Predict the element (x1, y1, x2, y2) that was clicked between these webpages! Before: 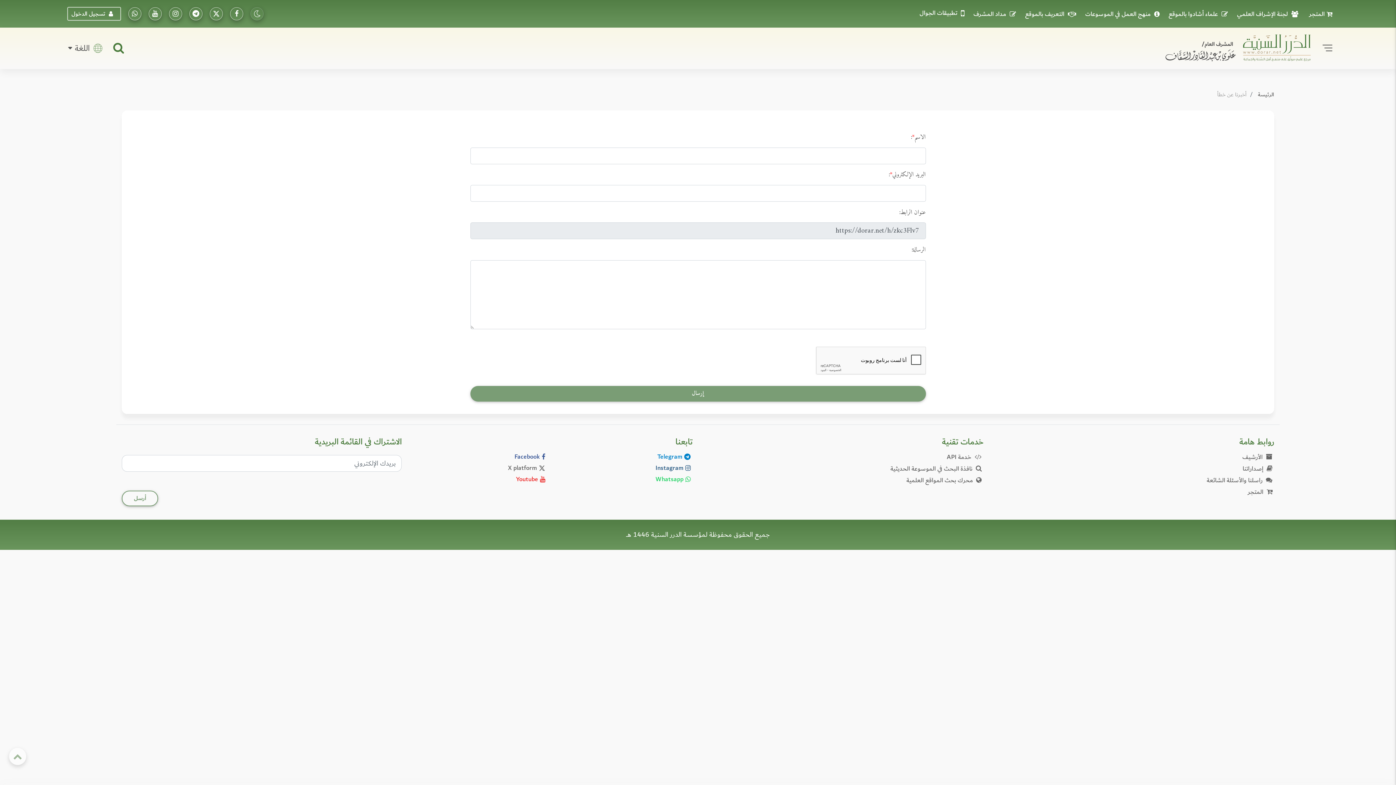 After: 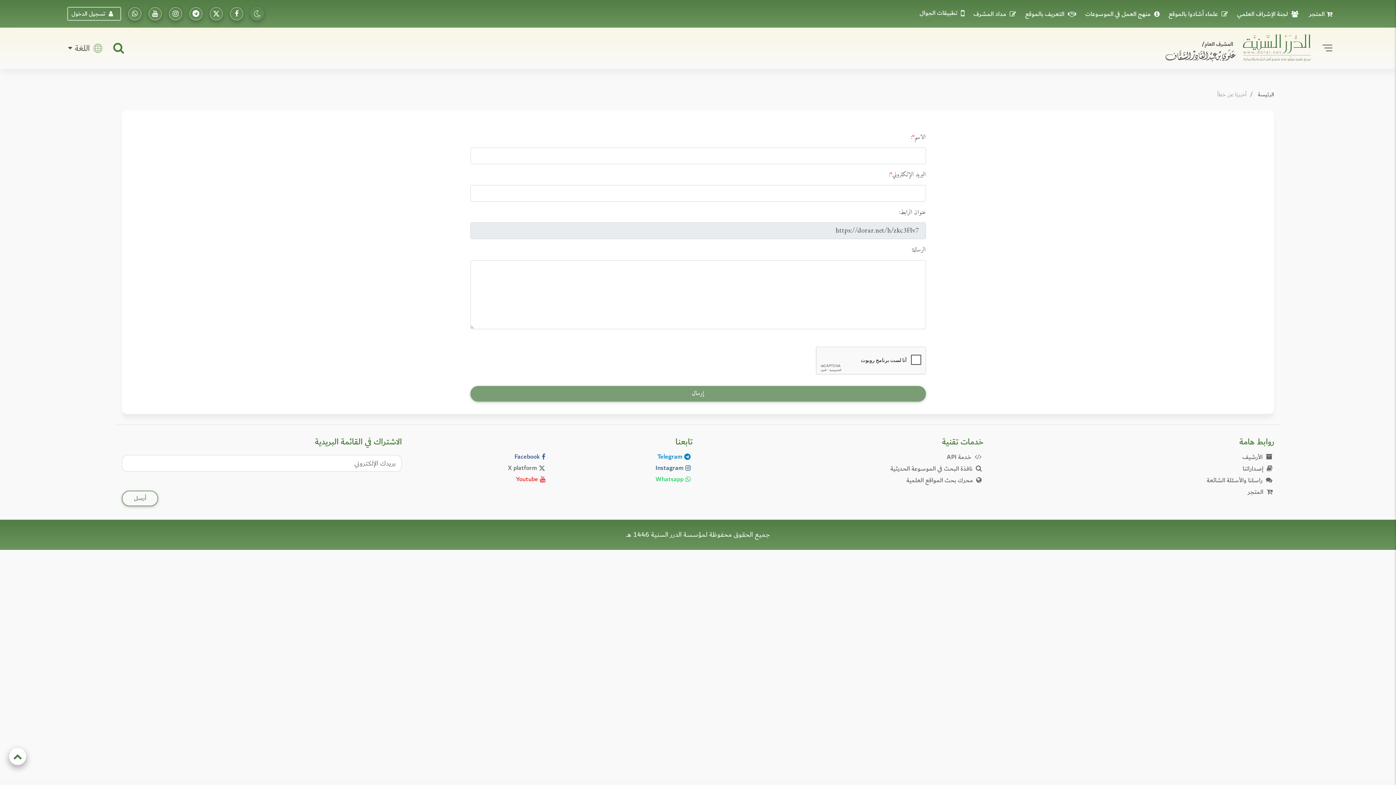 Action: label: goto top bbox: (9, 748, 26, 765)